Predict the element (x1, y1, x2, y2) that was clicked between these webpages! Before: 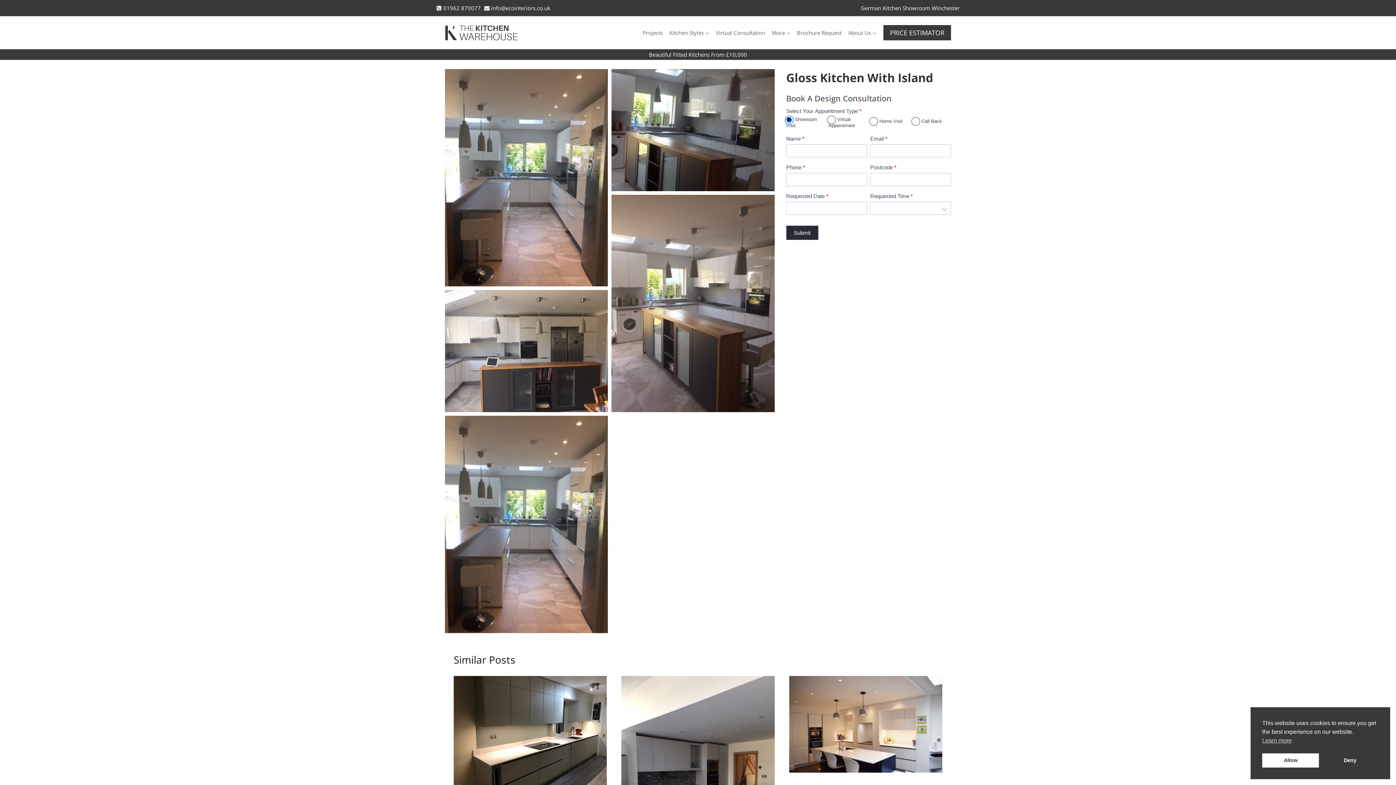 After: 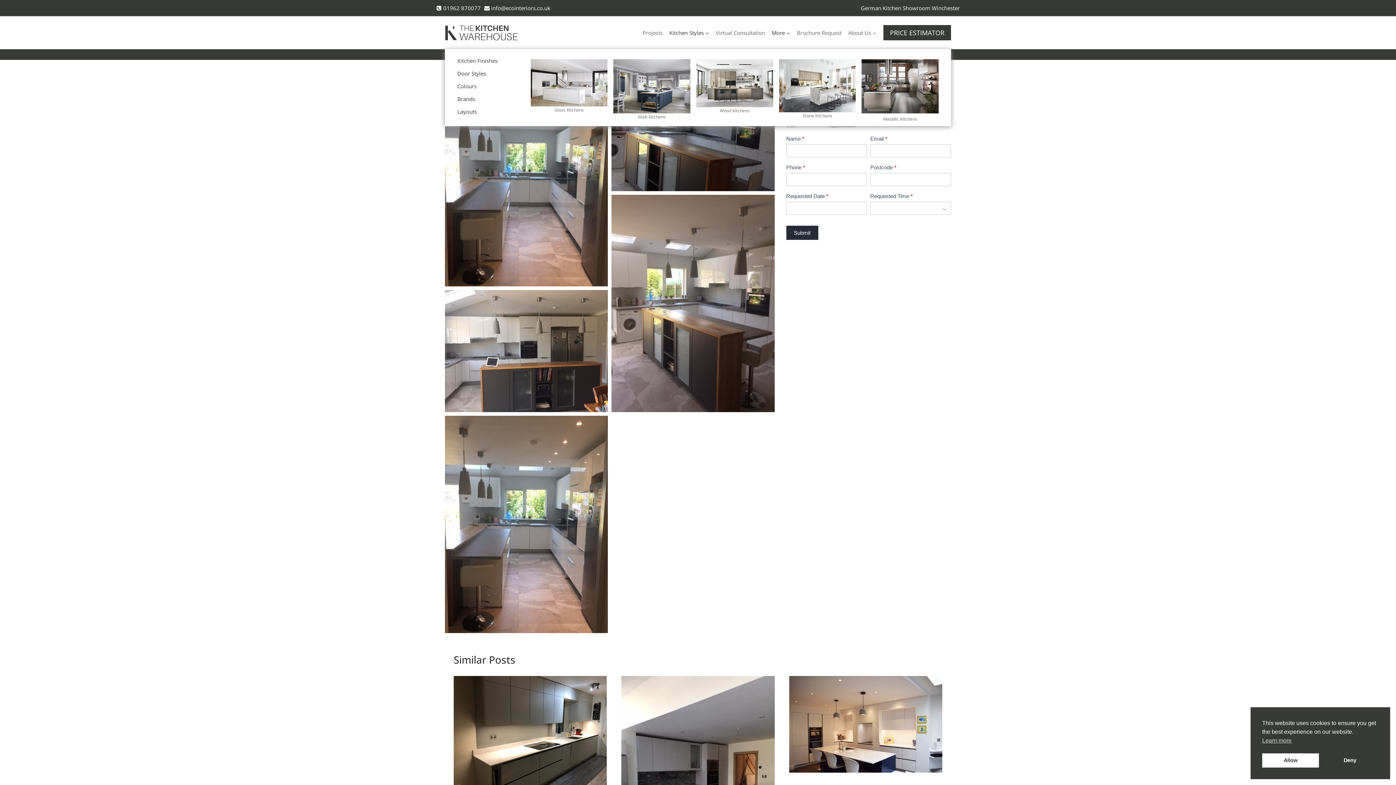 Action: label: Kitchen Styles bbox: (666, 16, 712, 49)